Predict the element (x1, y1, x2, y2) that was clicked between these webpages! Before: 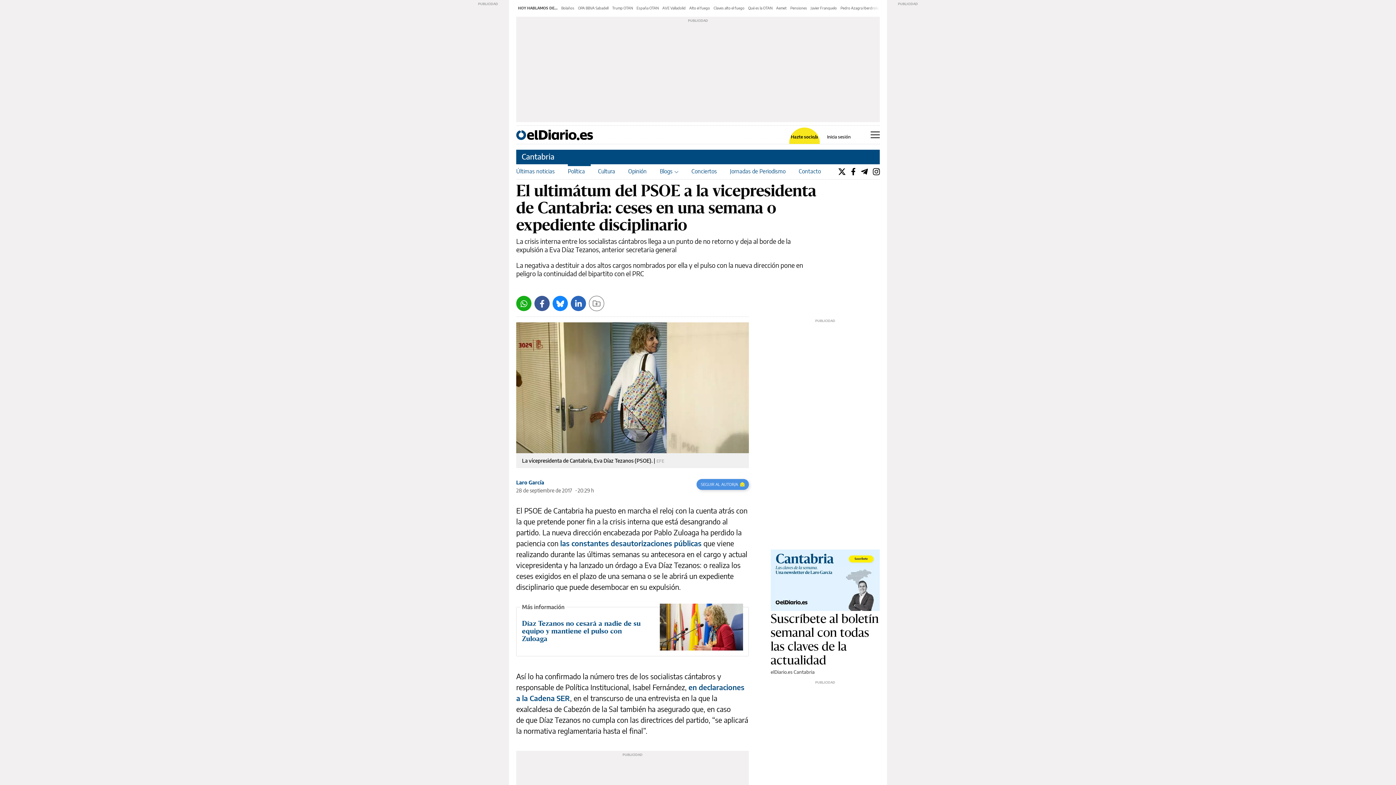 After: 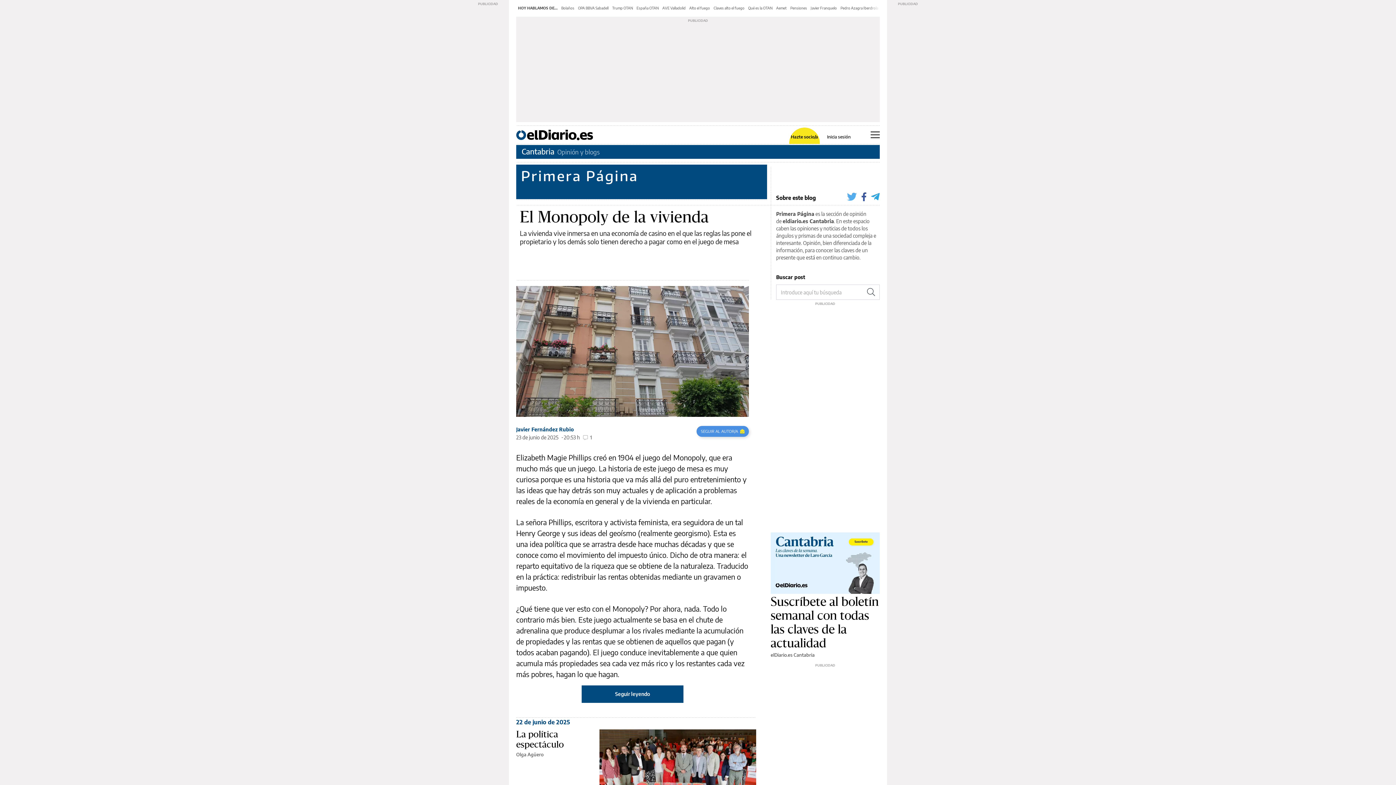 Action: bbox: (628, 164, 646, 178) label: Opinión